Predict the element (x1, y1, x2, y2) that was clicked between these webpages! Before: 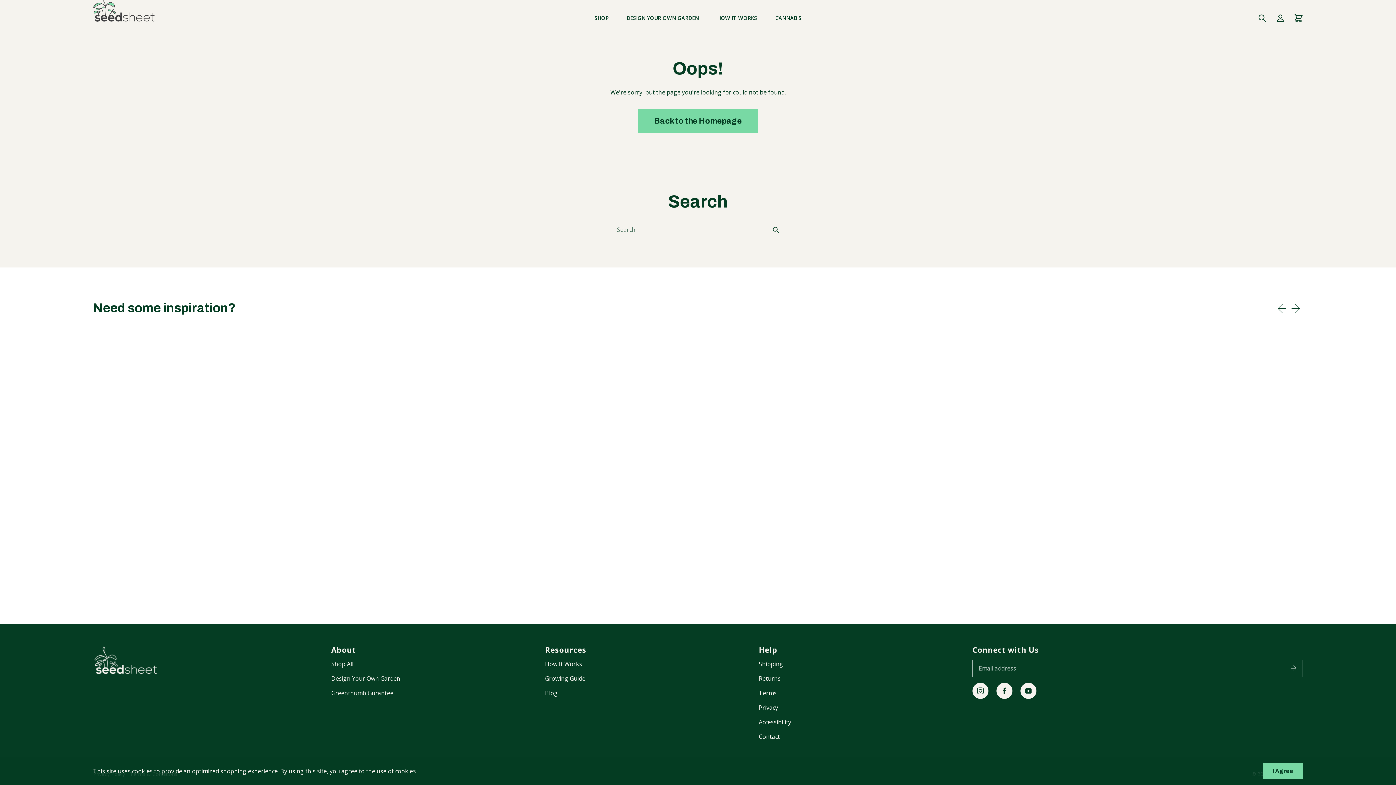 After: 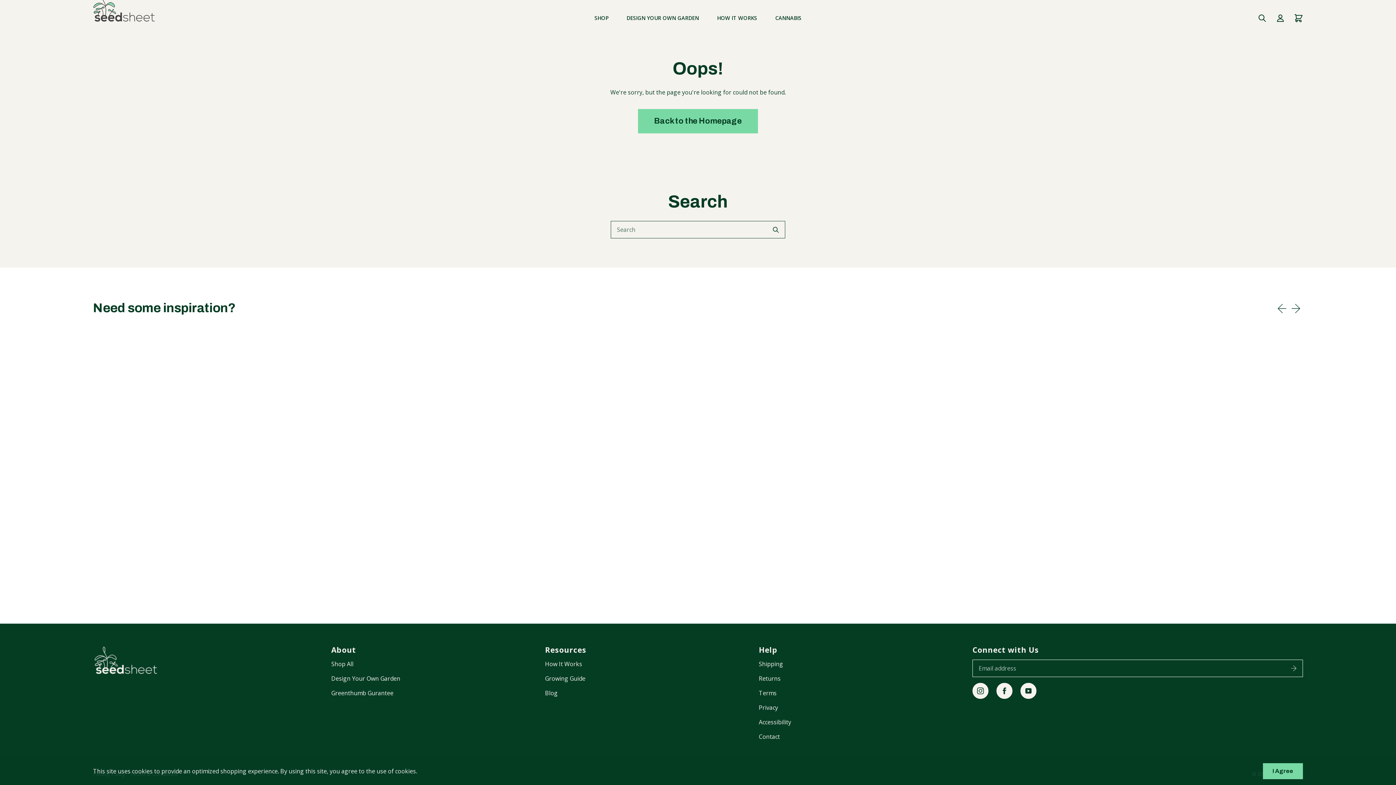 Action: label: Help bbox: (758, 645, 955, 660)